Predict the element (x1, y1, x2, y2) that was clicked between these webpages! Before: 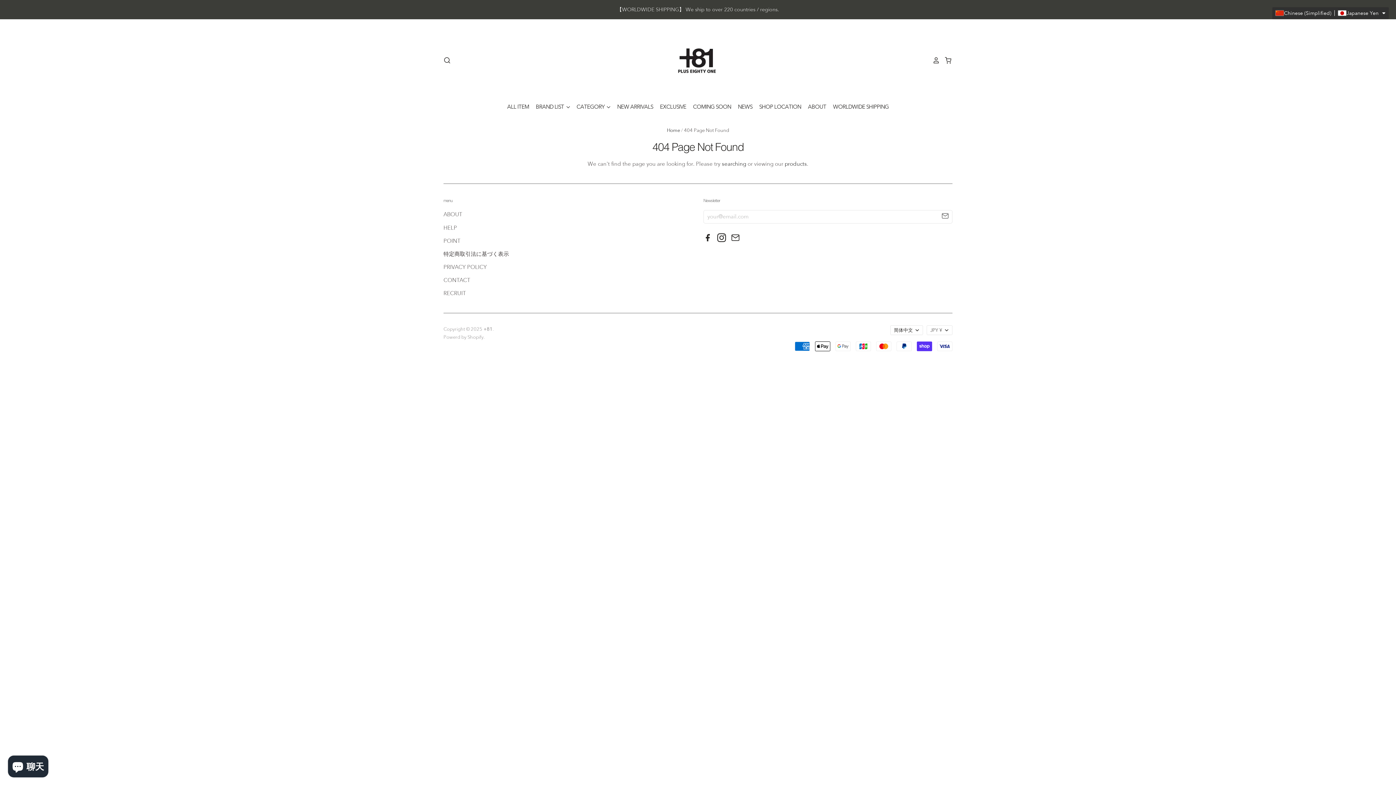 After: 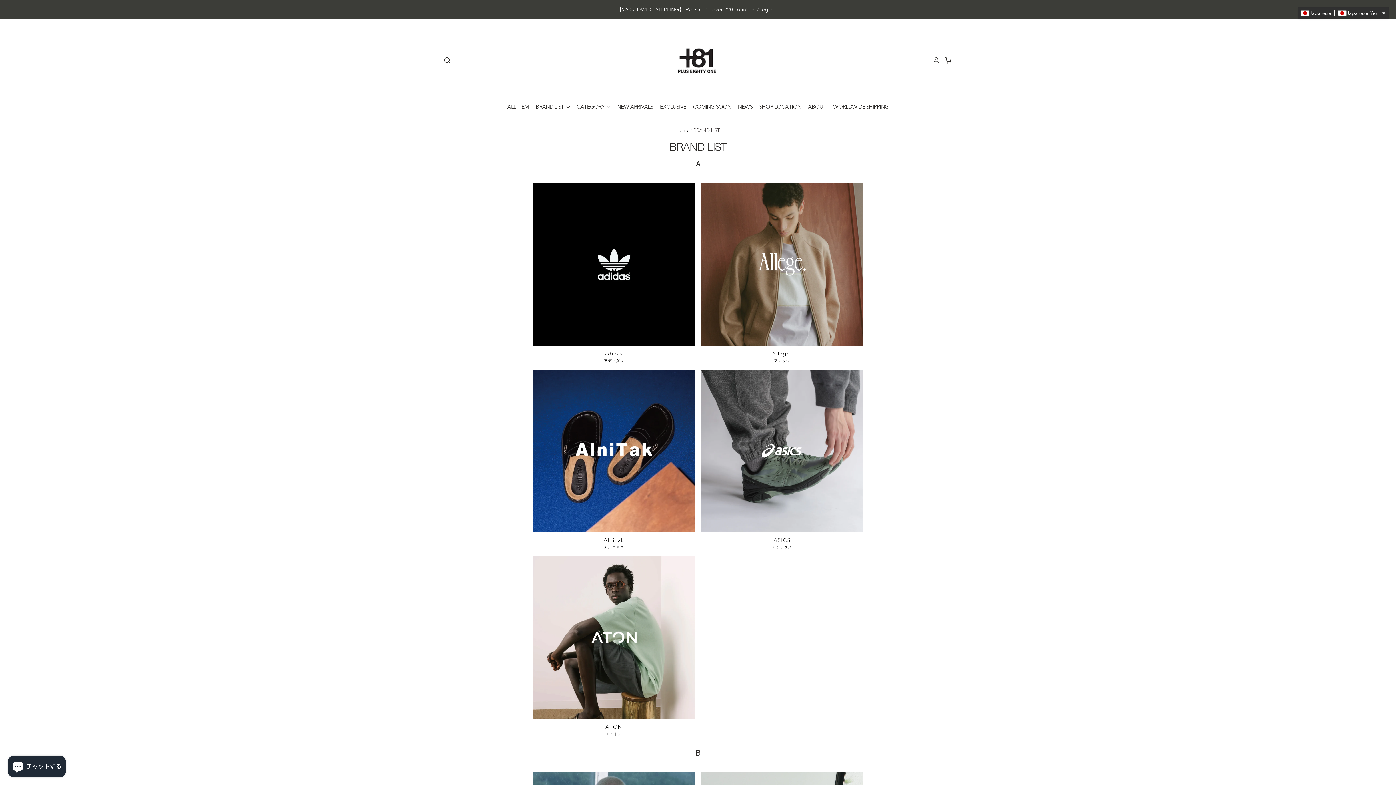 Action: bbox: (529, 101, 571, 111) label: BRAND LIST 